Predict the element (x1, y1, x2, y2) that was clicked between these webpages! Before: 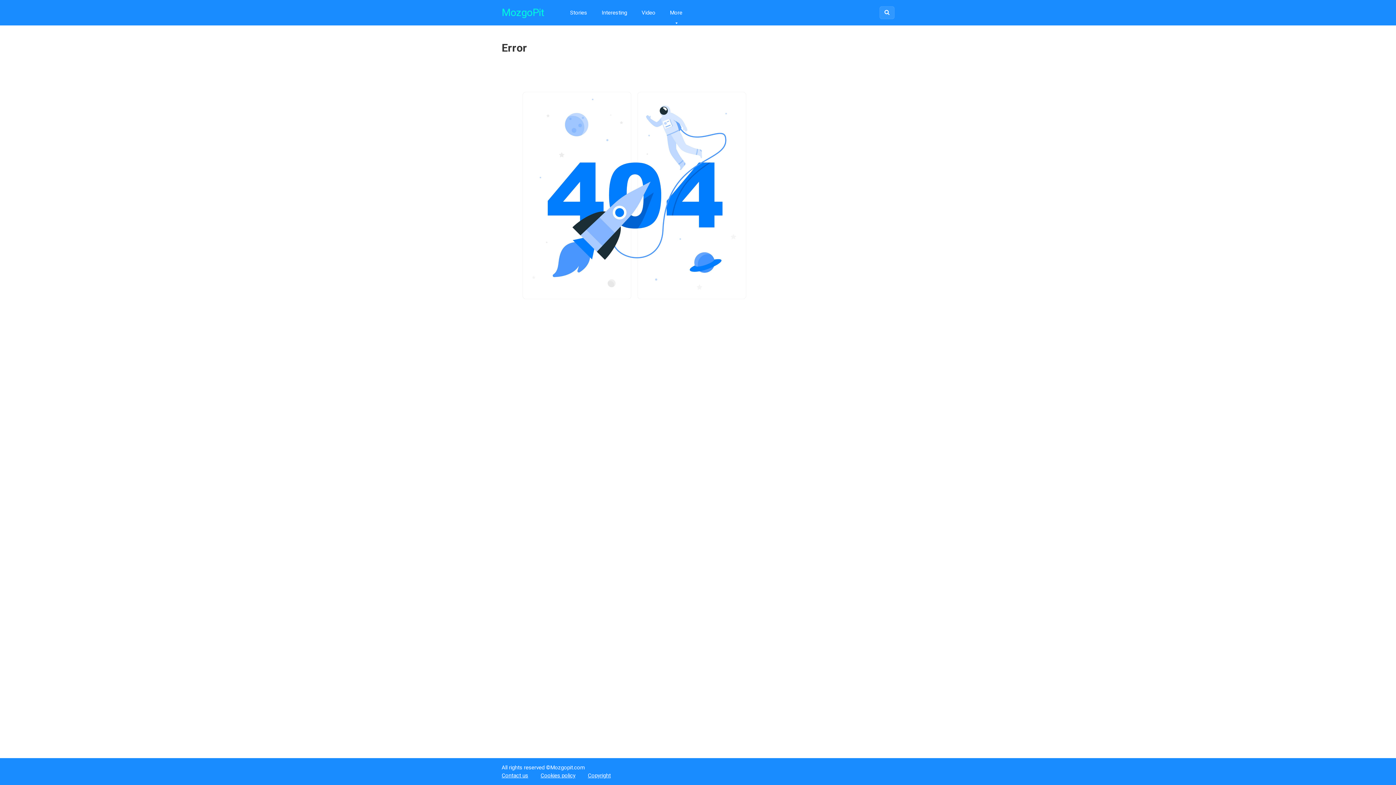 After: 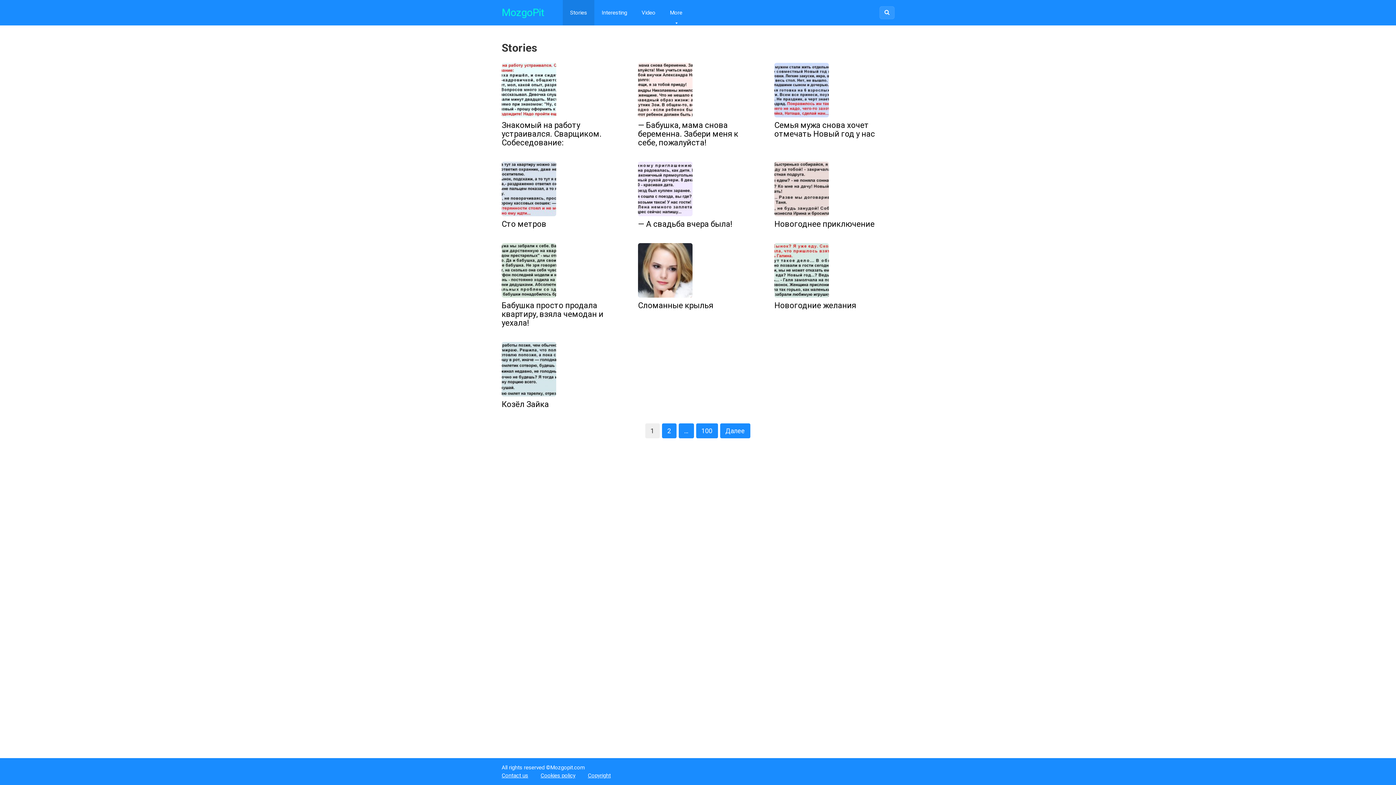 Action: bbox: (562, 0, 594, 25) label: Stories